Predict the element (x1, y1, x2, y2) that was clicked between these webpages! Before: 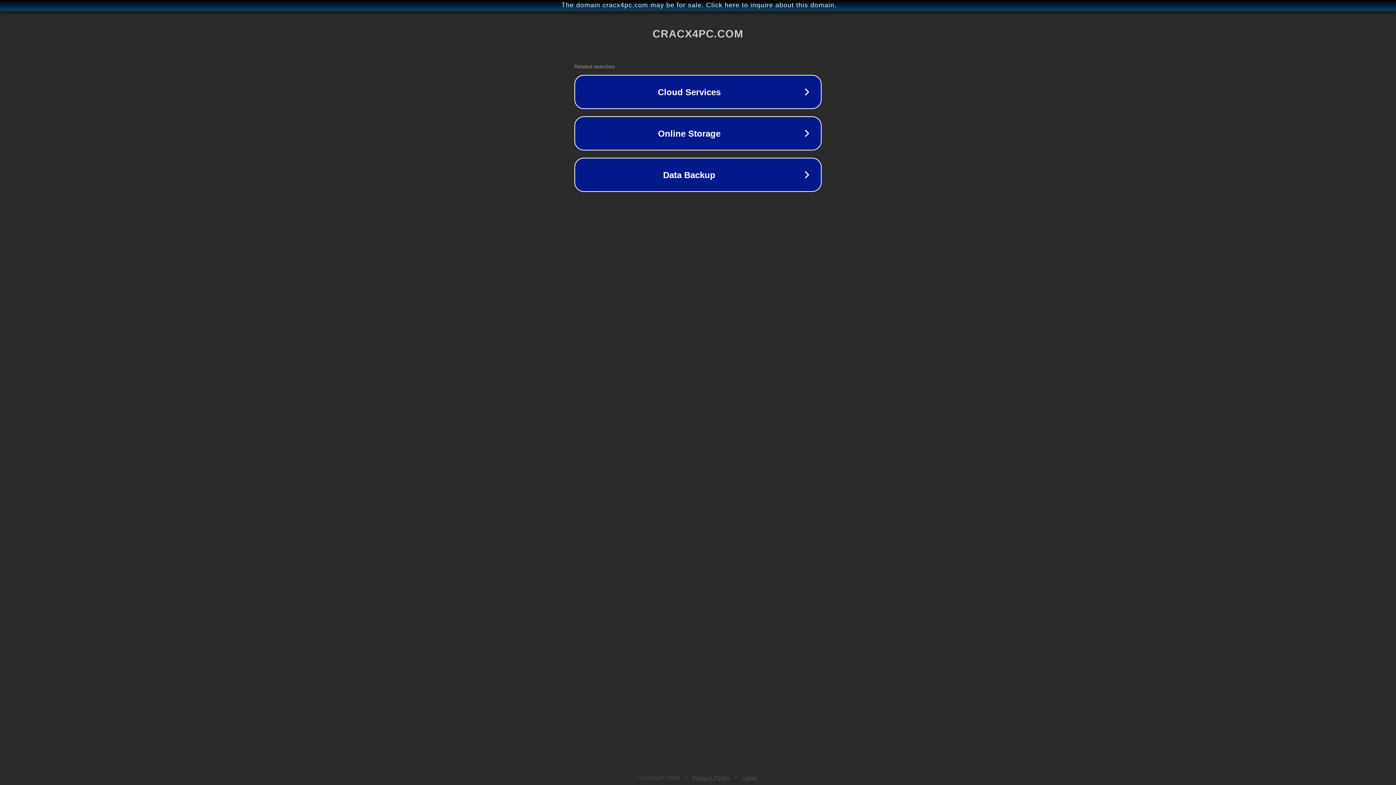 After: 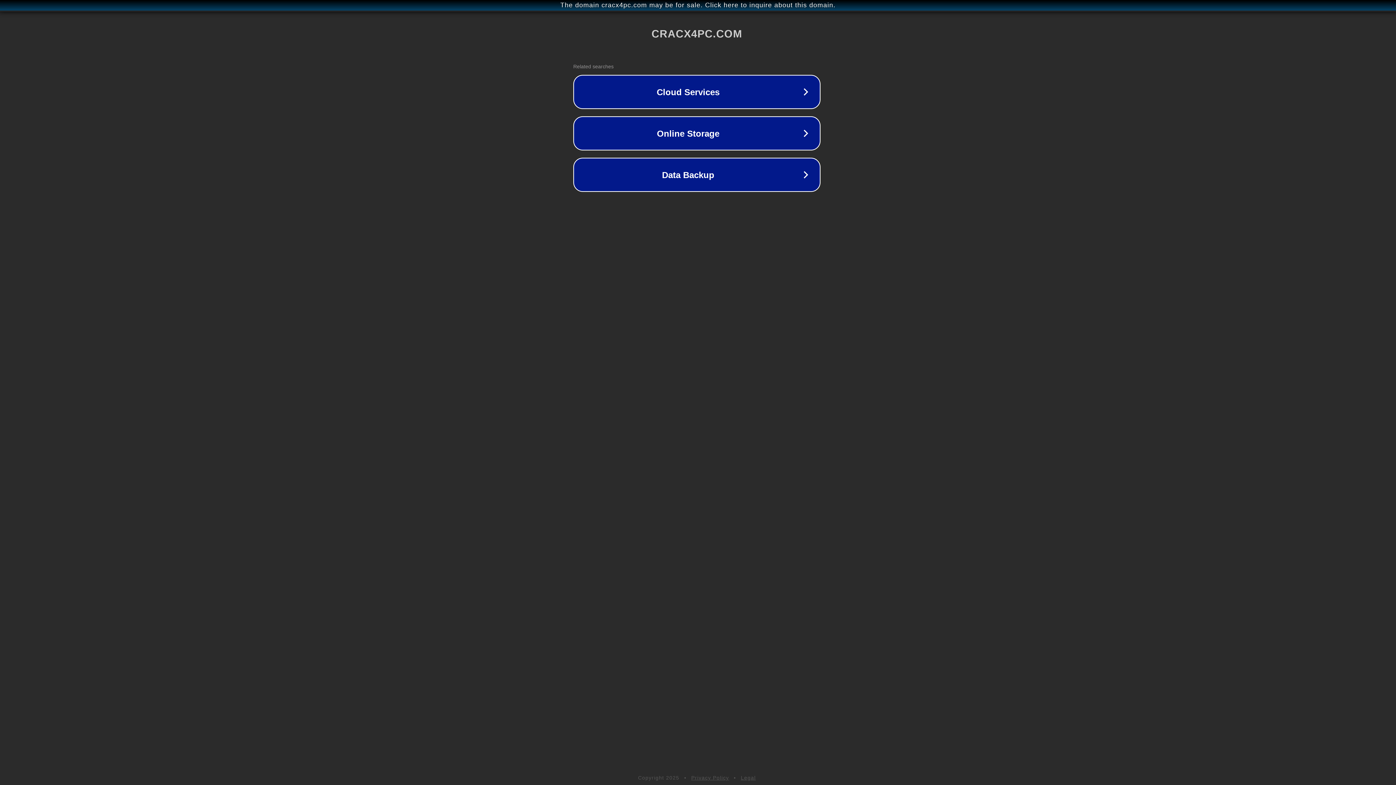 Action: bbox: (1, 1, 1397, 9) label: The domain cracx4pc.com may be for sale. Click here to inquire about this domain.